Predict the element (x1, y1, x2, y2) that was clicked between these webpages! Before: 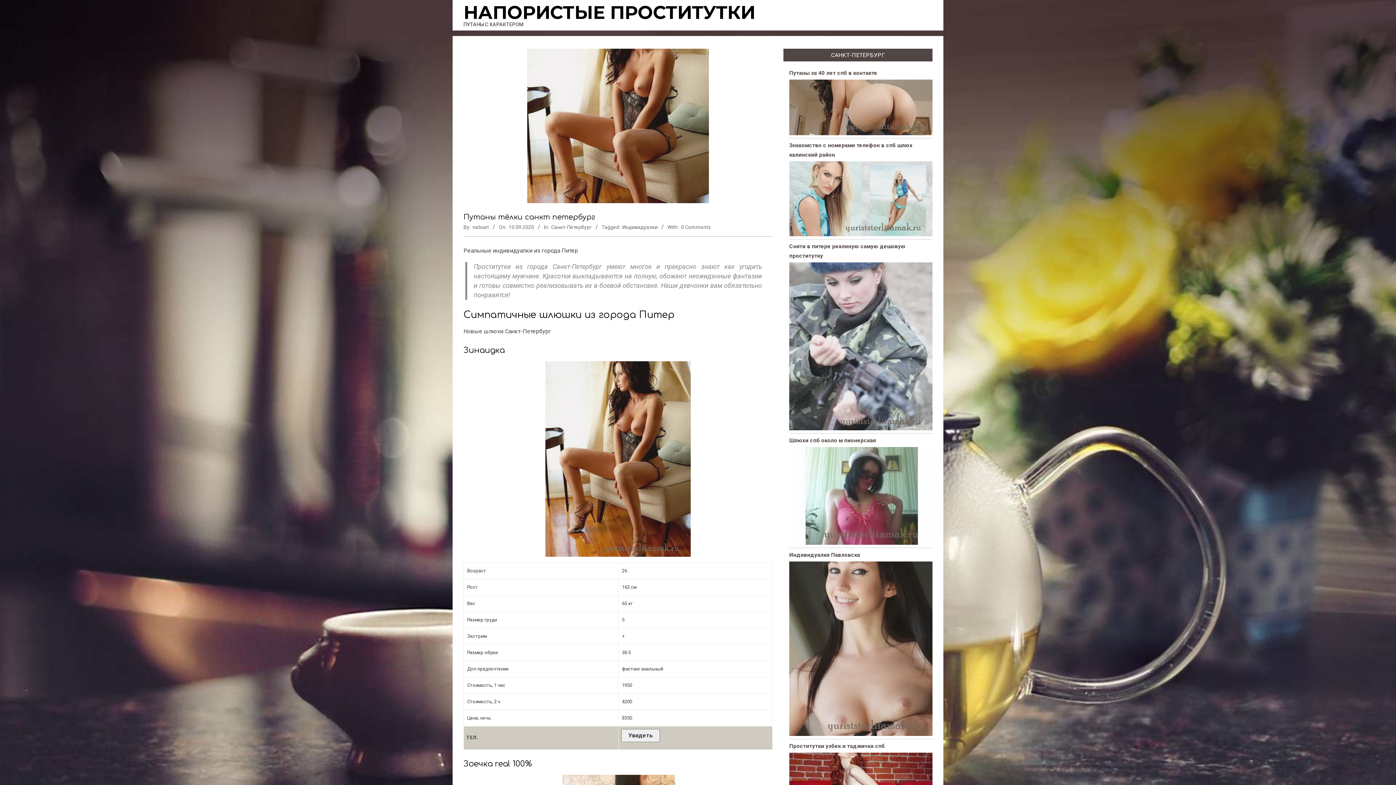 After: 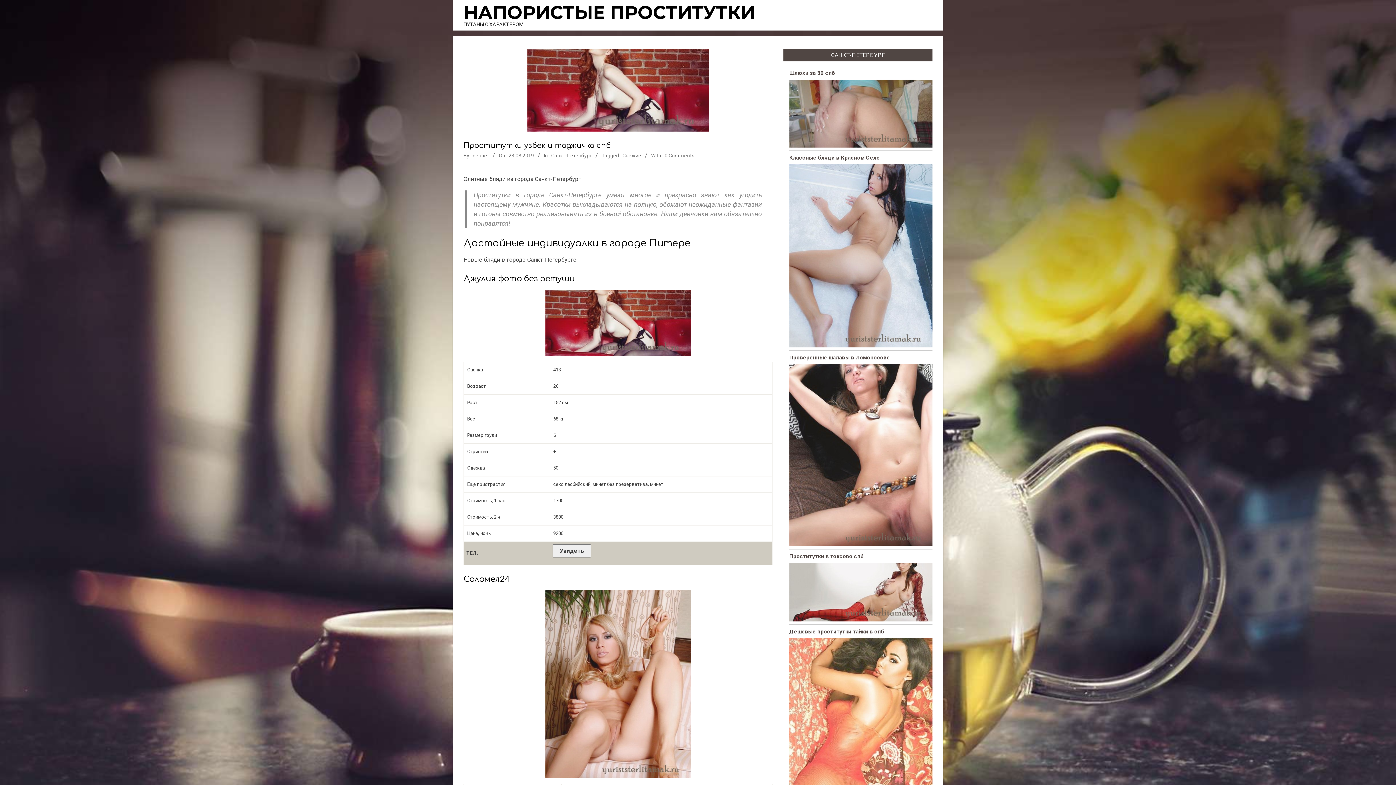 Action: bbox: (789, 743, 885, 749) label: Проститутки узбек и таджичка спб